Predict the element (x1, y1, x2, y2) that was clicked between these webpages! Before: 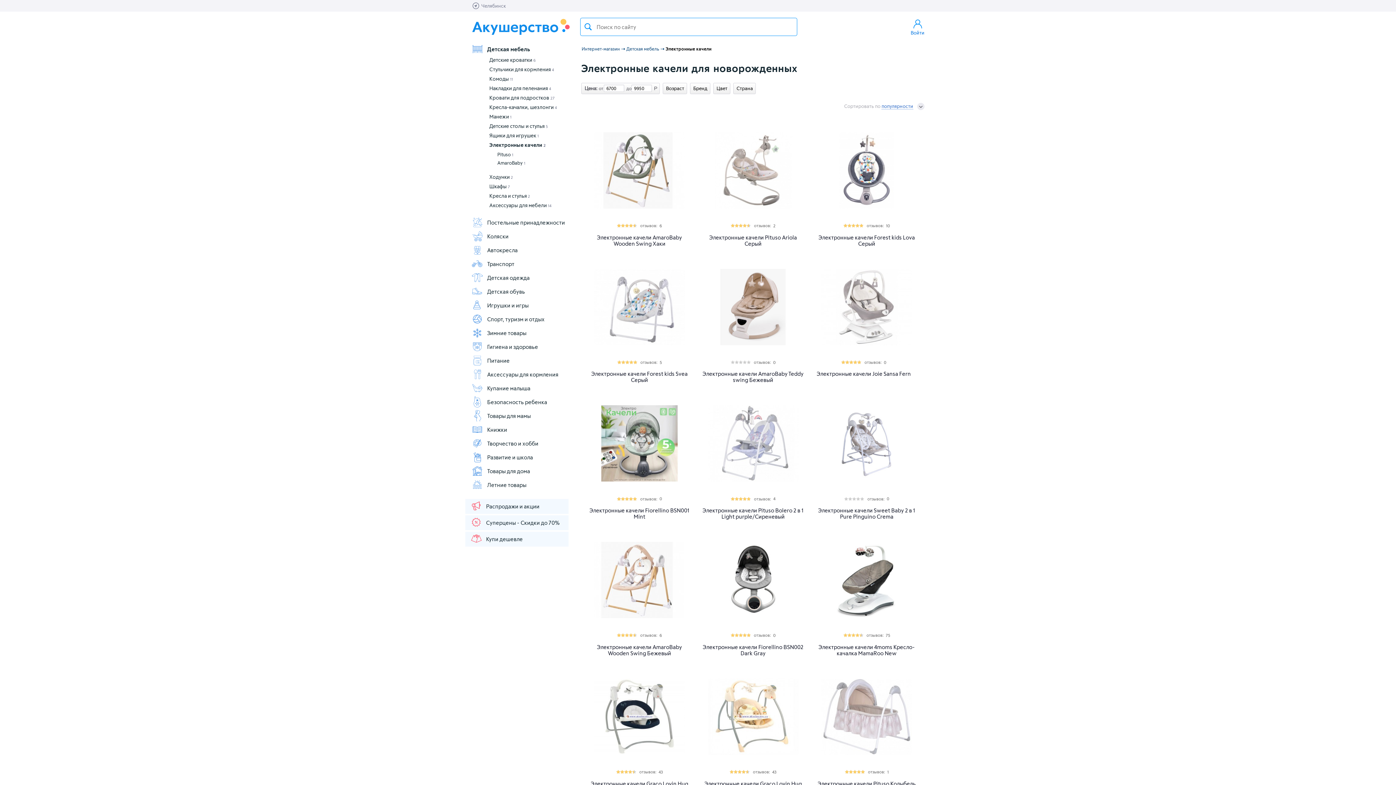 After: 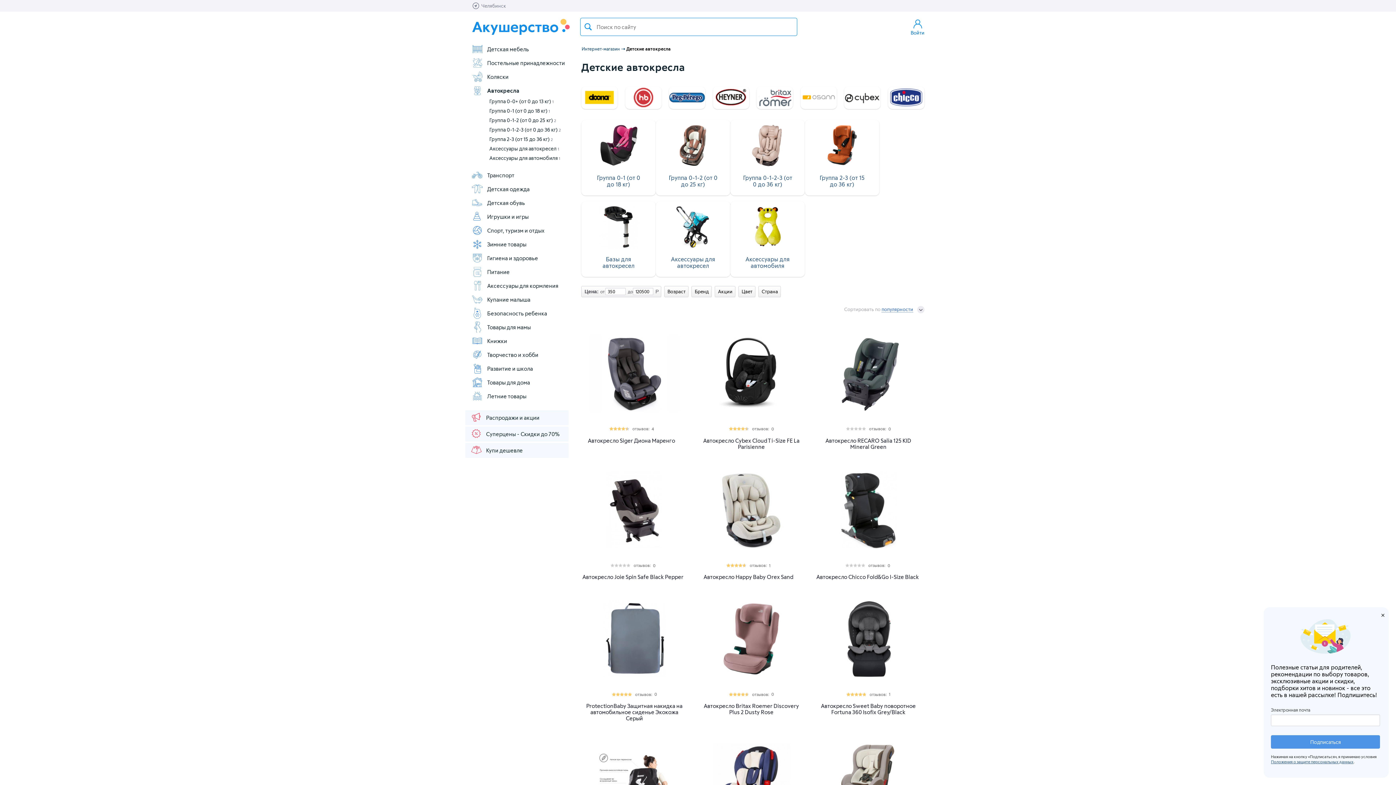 Action: bbox: (471, 244, 568, 256) label: Автокресла